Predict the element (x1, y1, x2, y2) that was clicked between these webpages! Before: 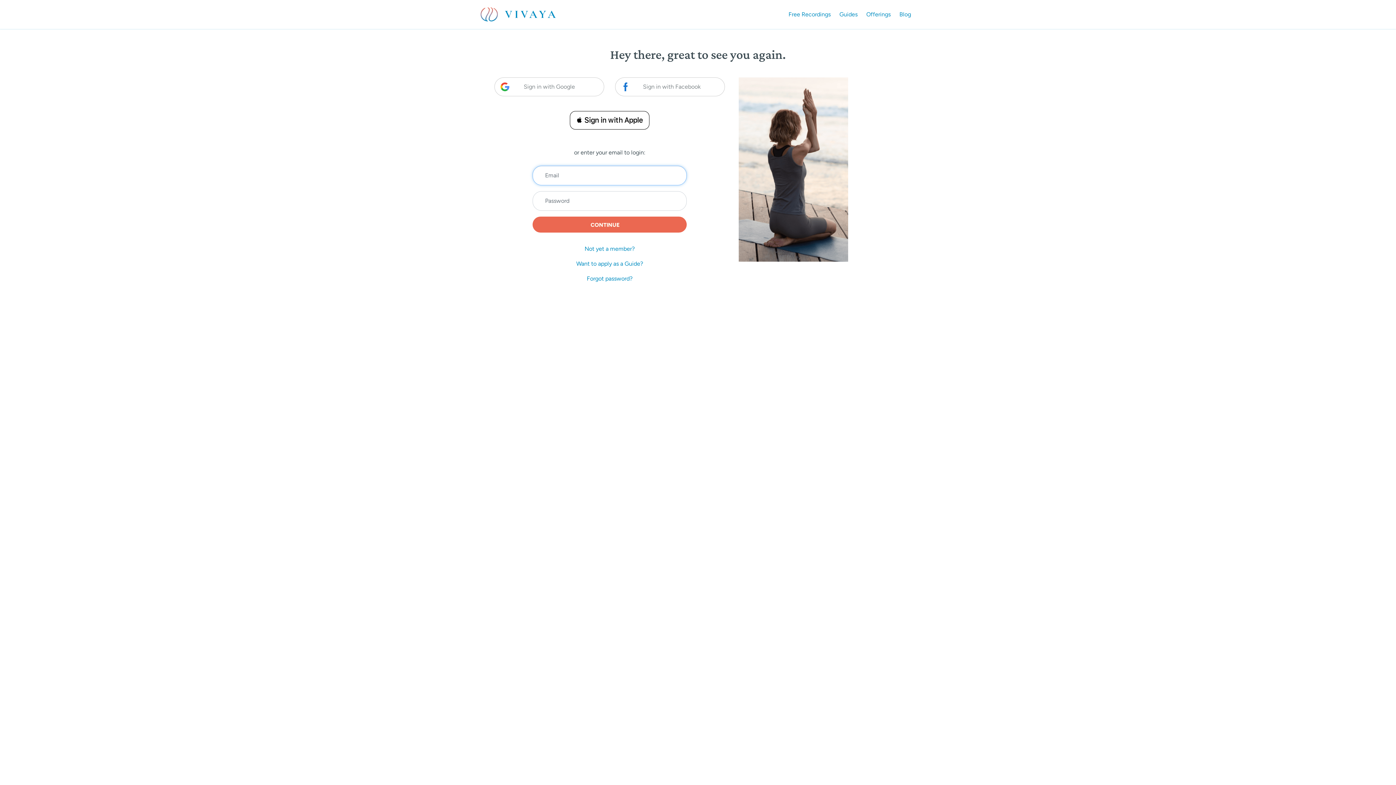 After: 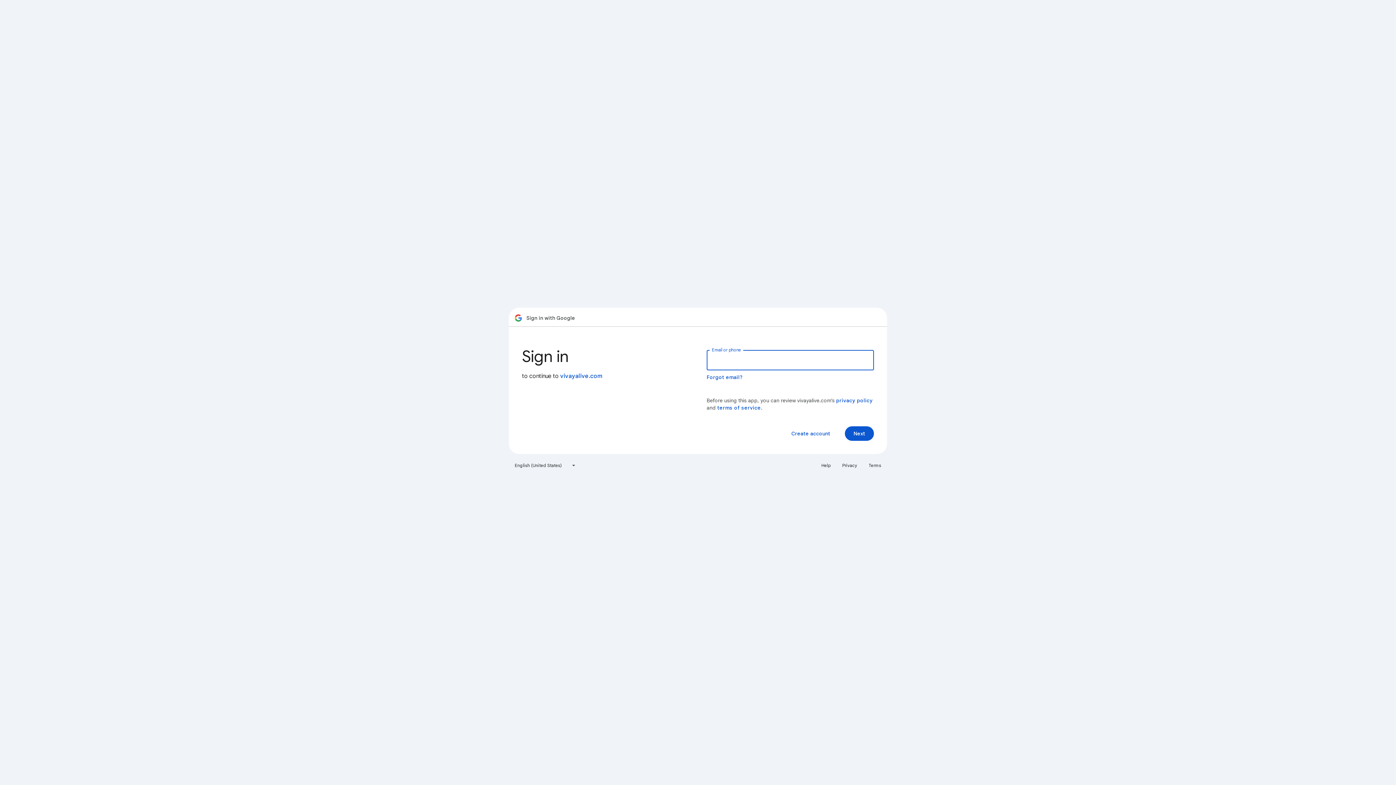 Action: bbox: (494, 77, 604, 96)